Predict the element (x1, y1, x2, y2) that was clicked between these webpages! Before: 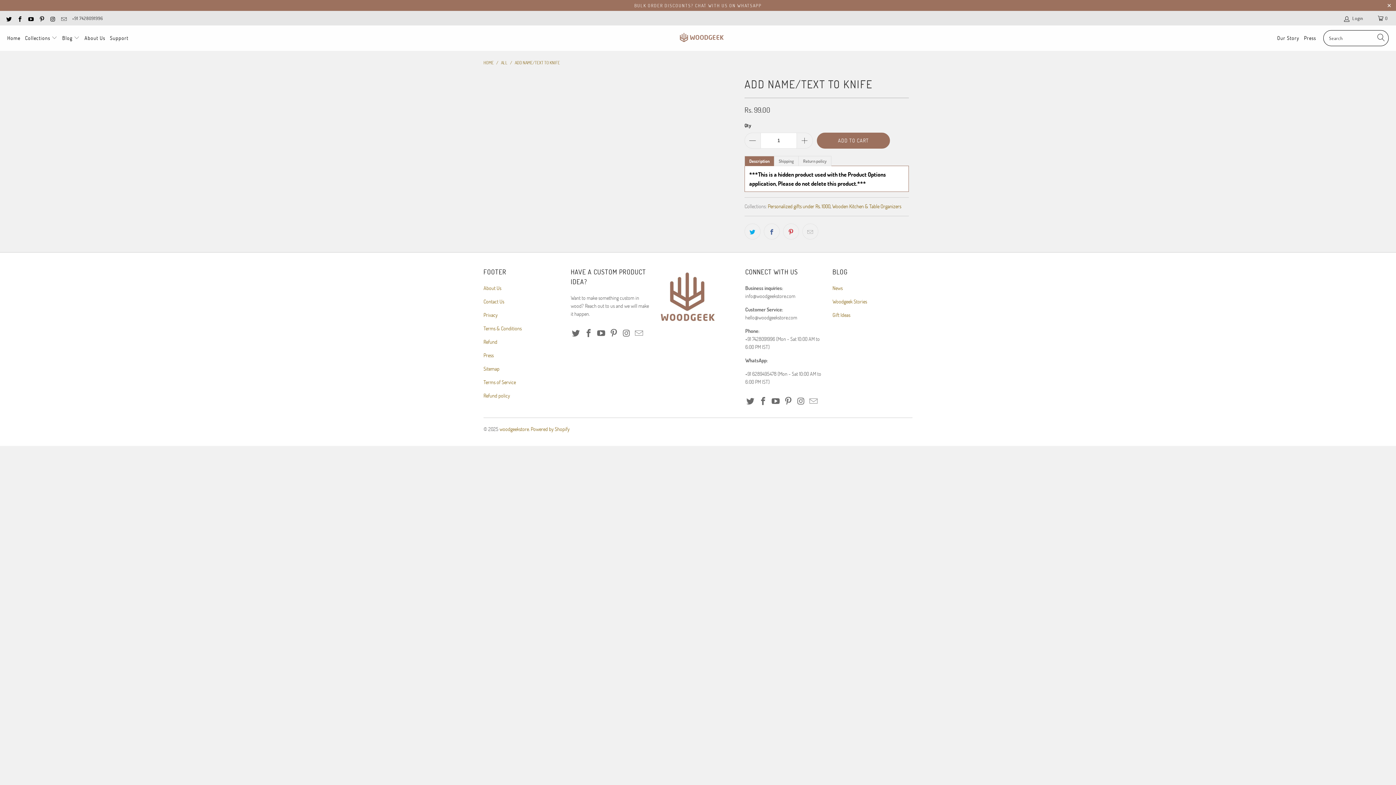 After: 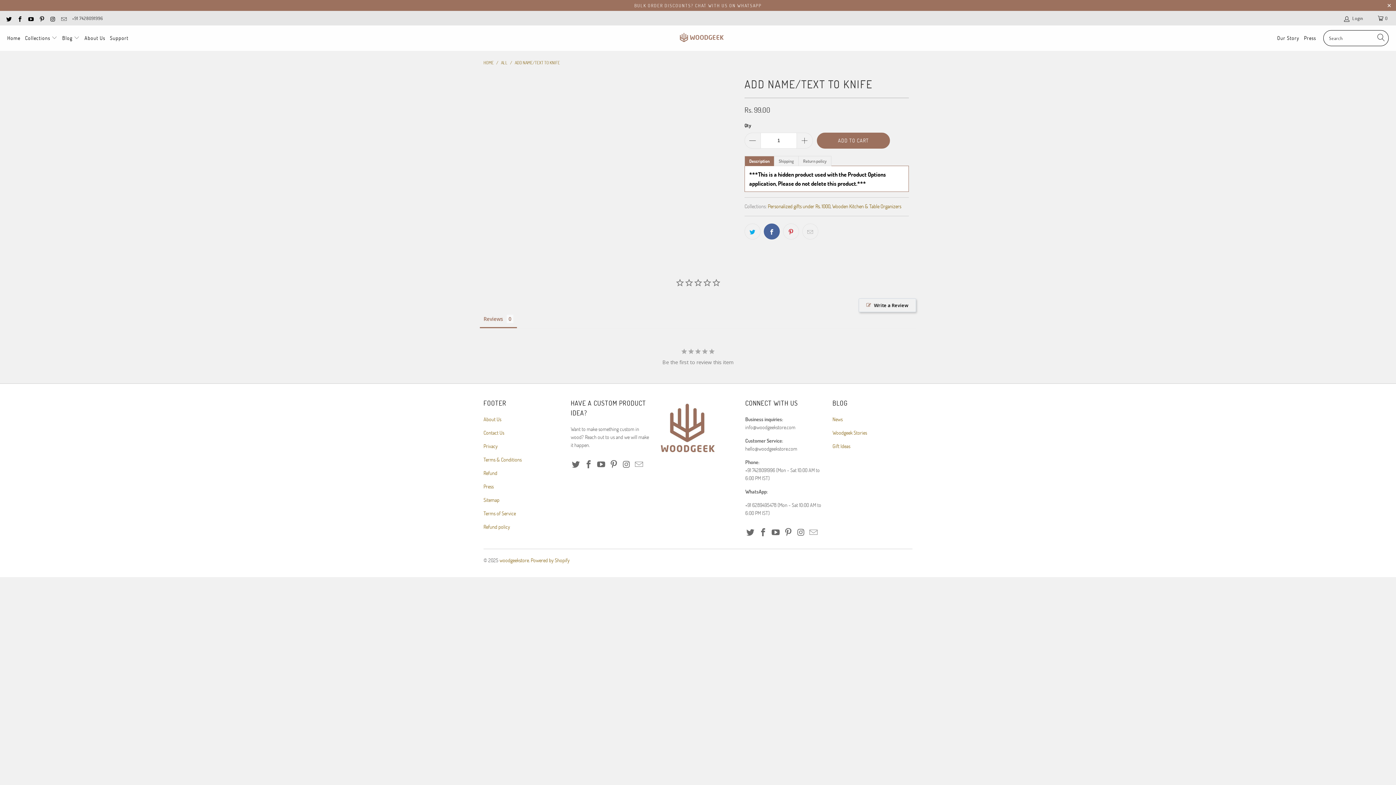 Action: bbox: (764, 223, 780, 239)